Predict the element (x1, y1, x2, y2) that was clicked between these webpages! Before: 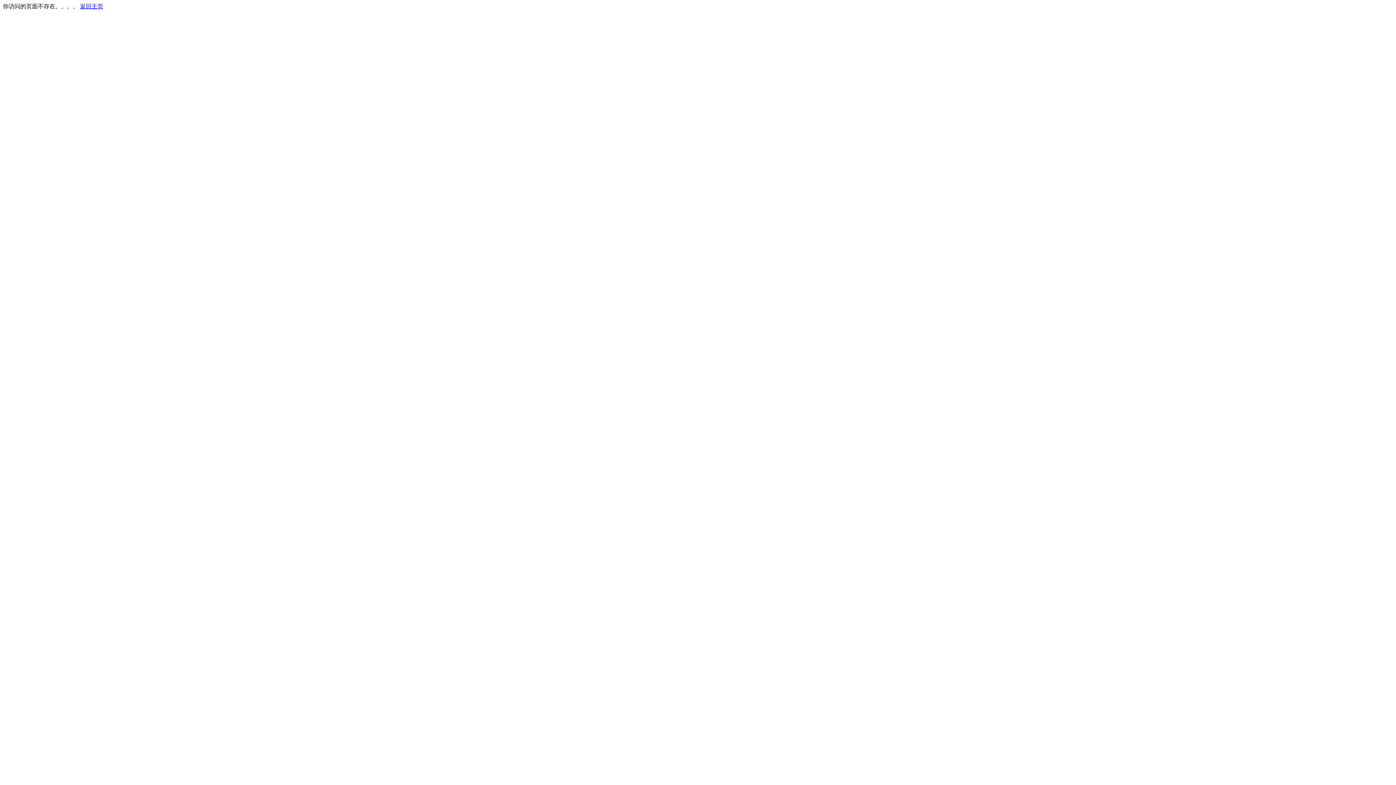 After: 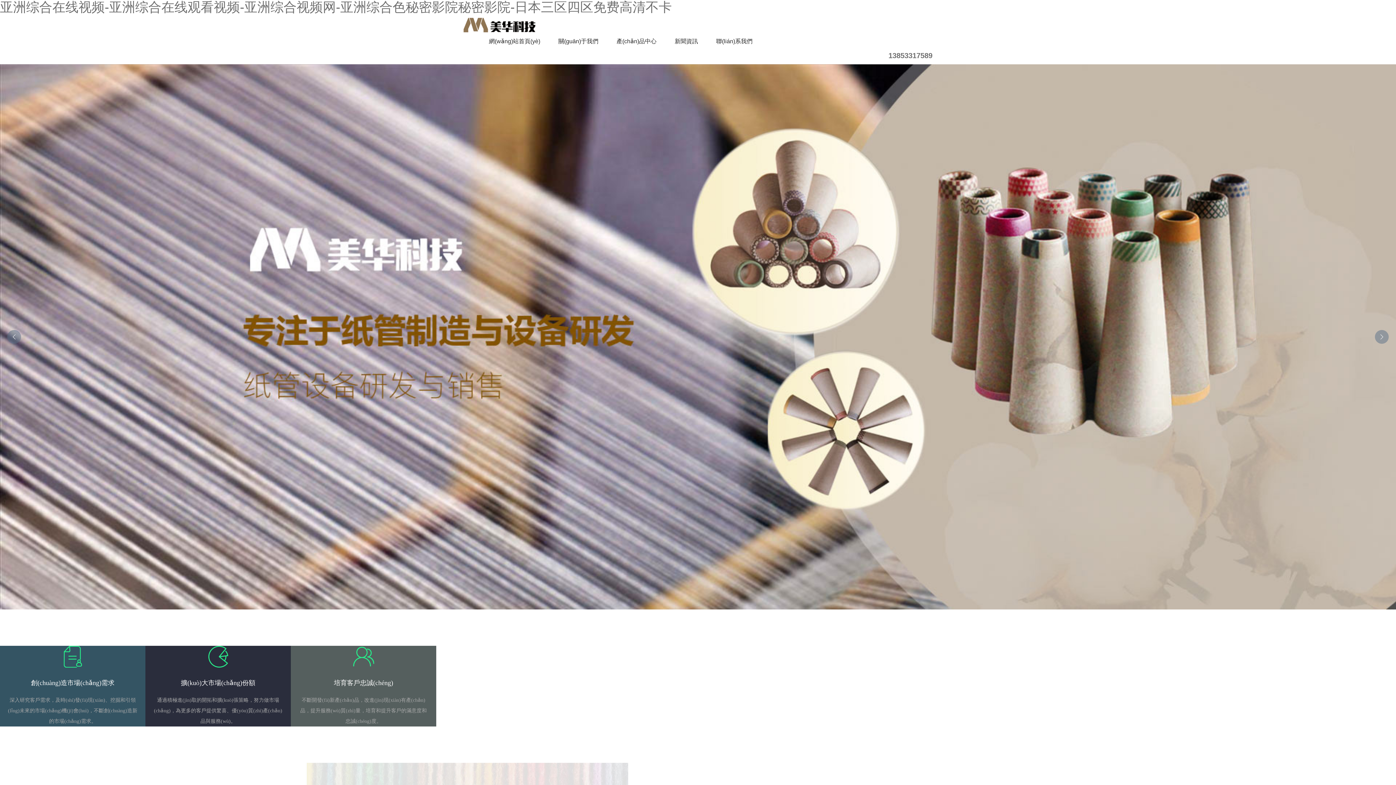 Action: label: 返回主页 bbox: (80, 3, 103, 9)